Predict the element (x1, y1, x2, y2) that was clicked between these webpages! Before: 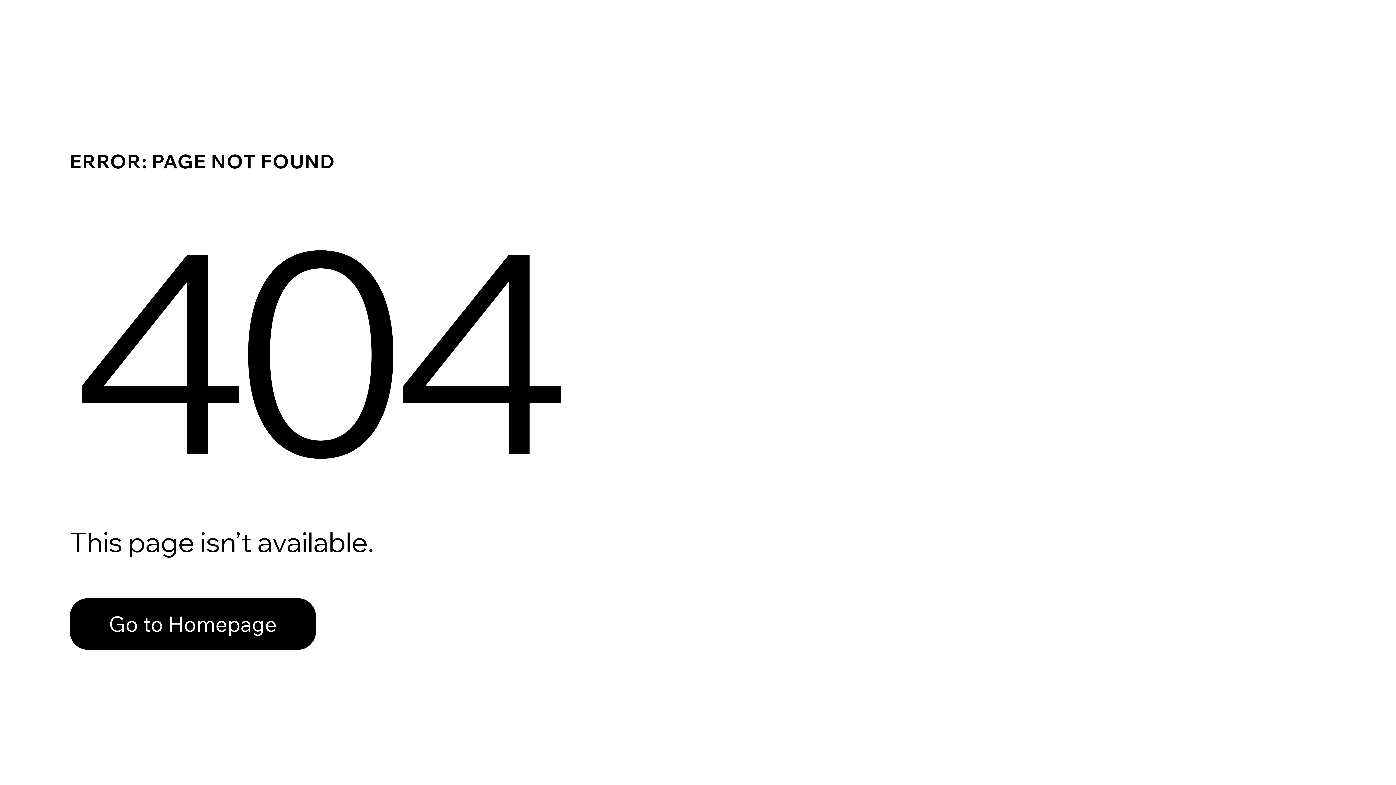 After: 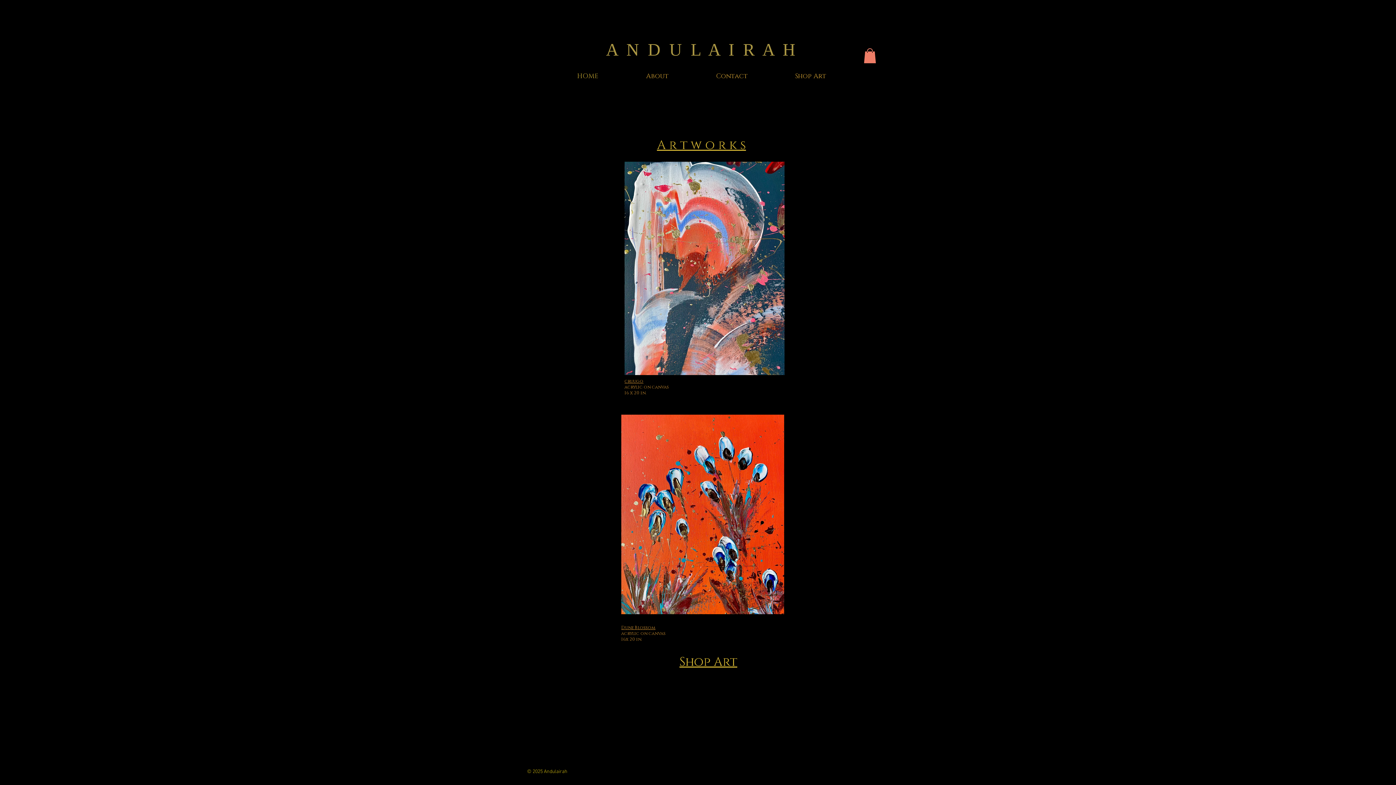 Action: label: Go to Homepage bbox: (69, 582, 768, 659)